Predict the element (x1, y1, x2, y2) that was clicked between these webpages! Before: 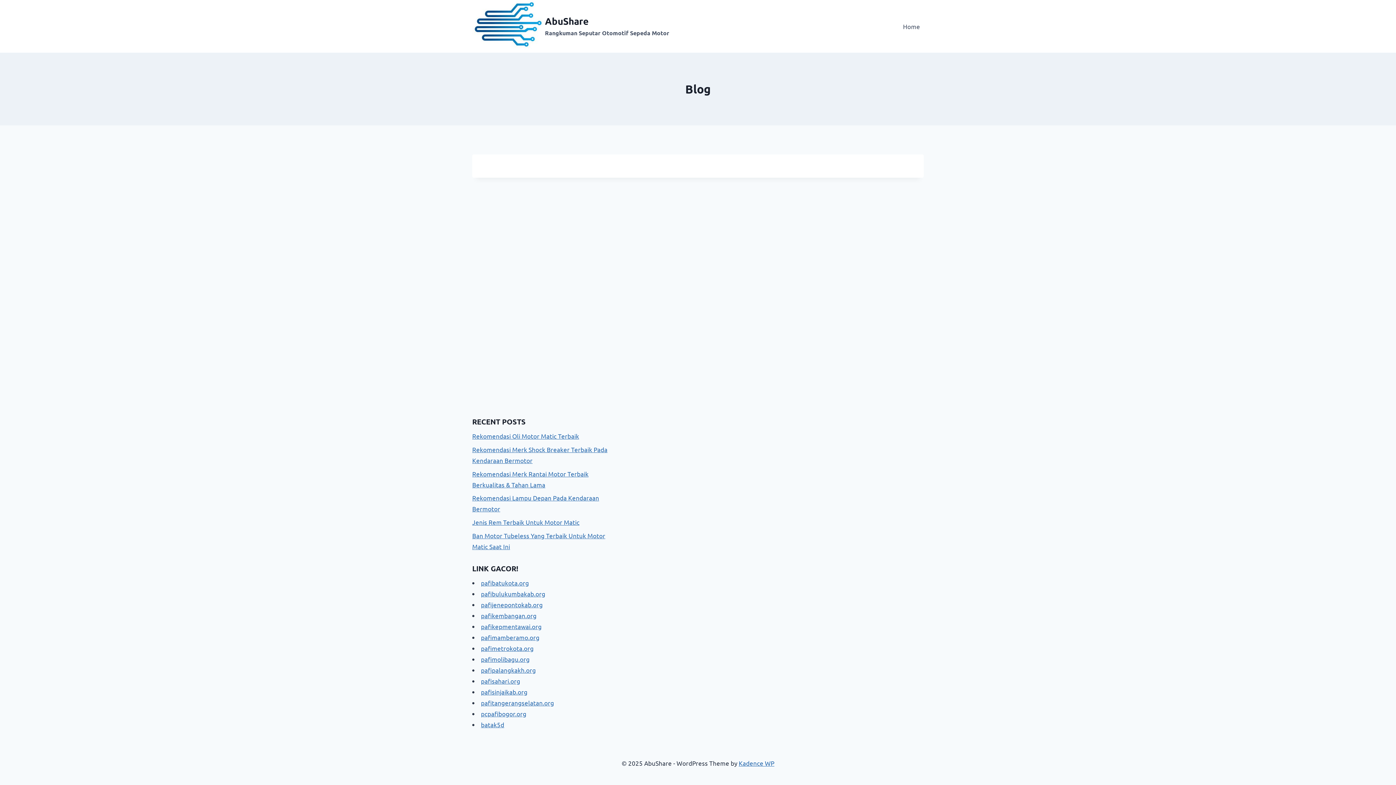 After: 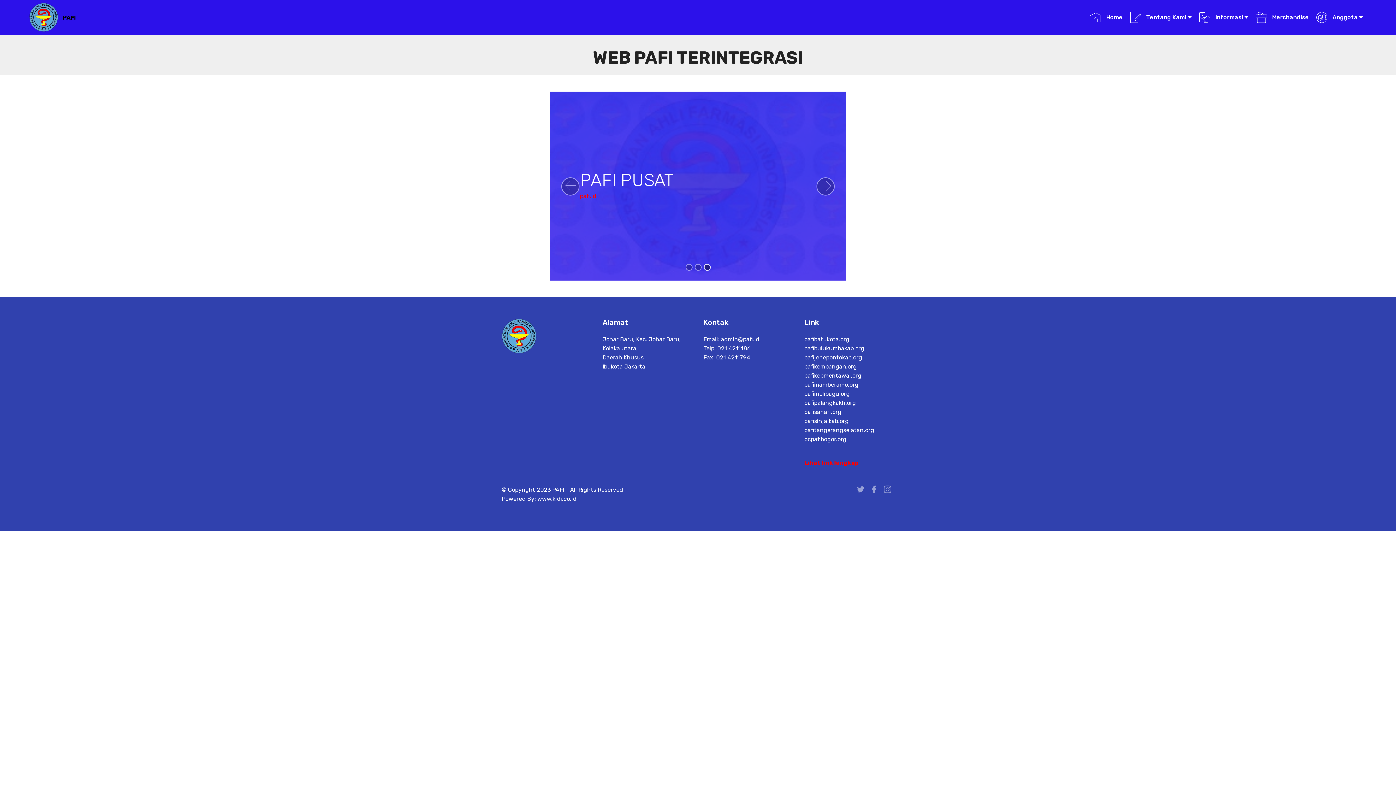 Action: bbox: (481, 644, 533, 652) label: pafimetrokota.org